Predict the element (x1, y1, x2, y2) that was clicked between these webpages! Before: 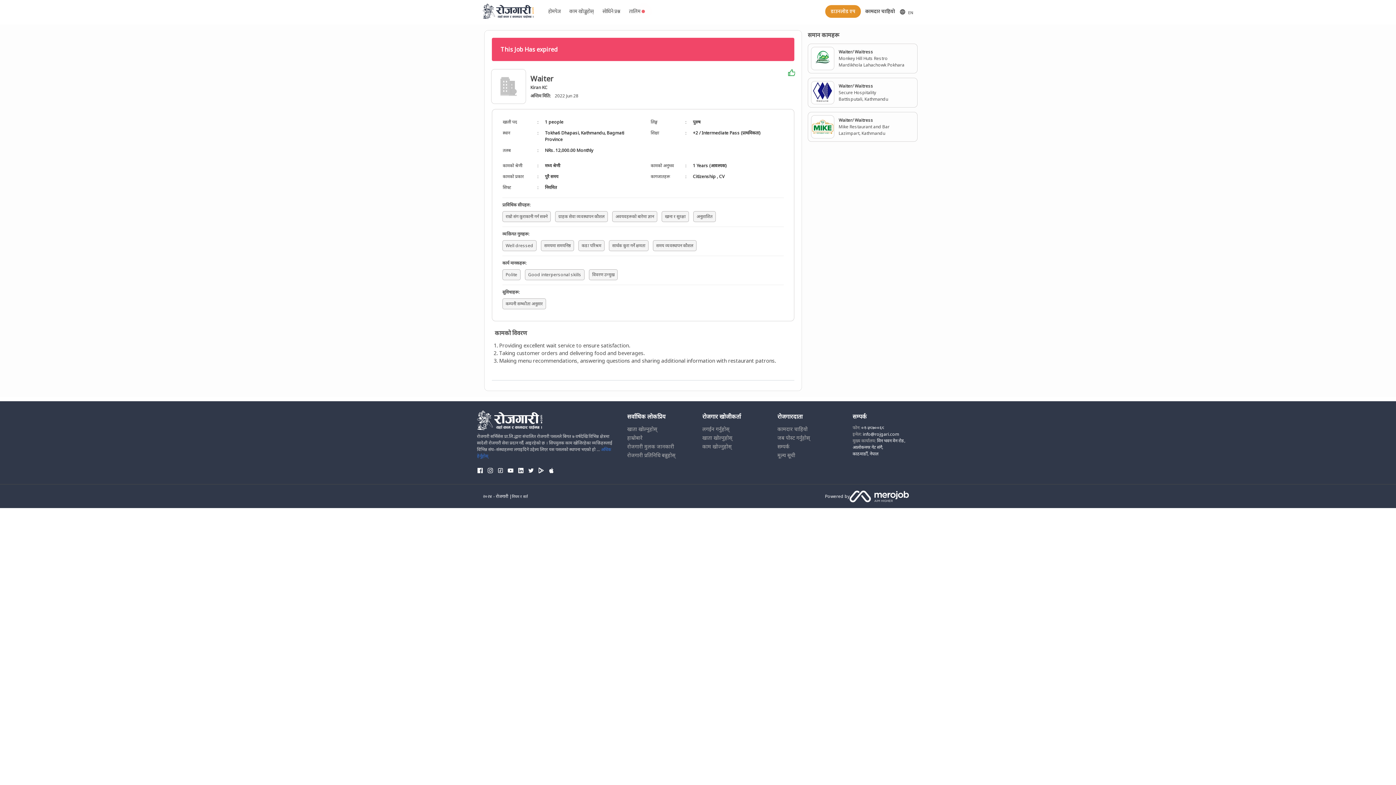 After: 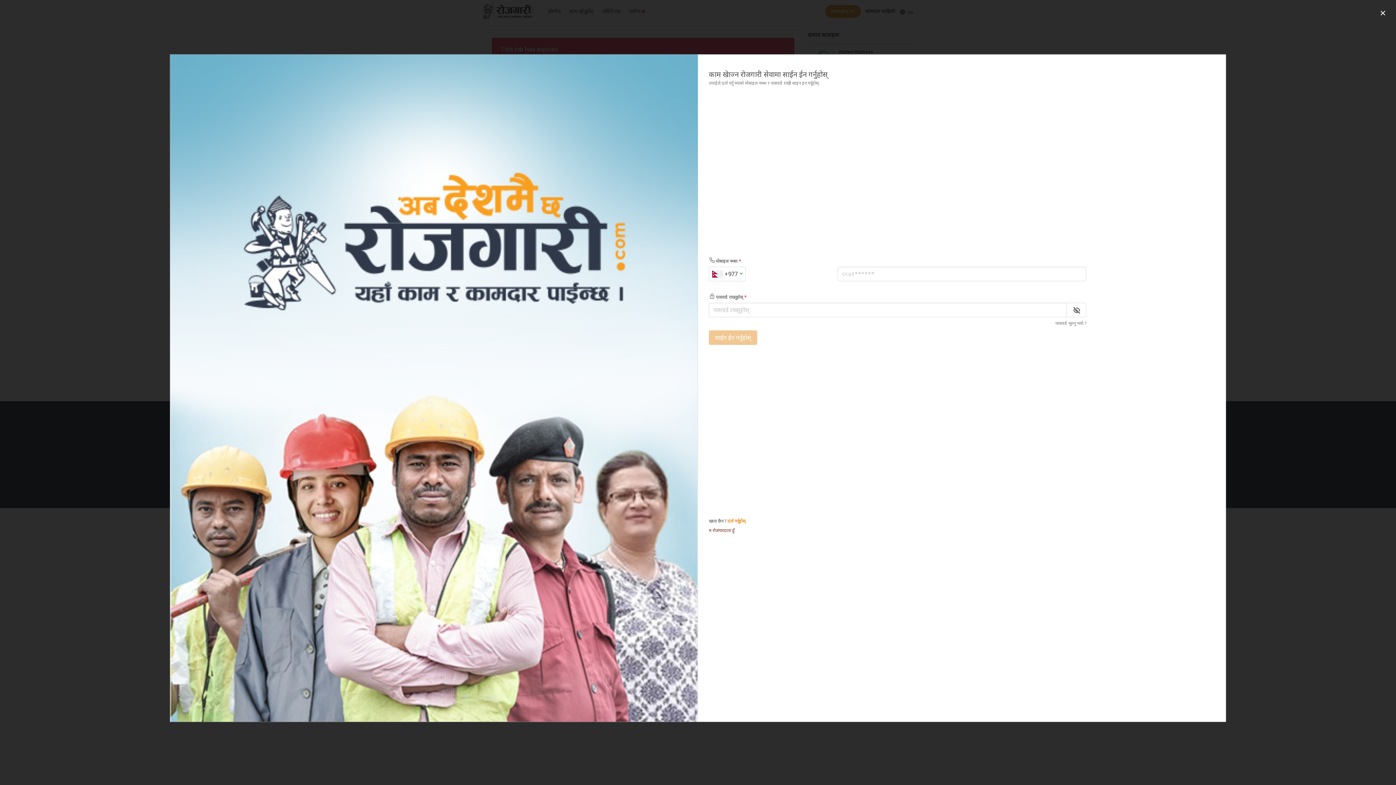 Action: bbox: (702, 425, 729, 433) label: लगईन गर्नुहोस्